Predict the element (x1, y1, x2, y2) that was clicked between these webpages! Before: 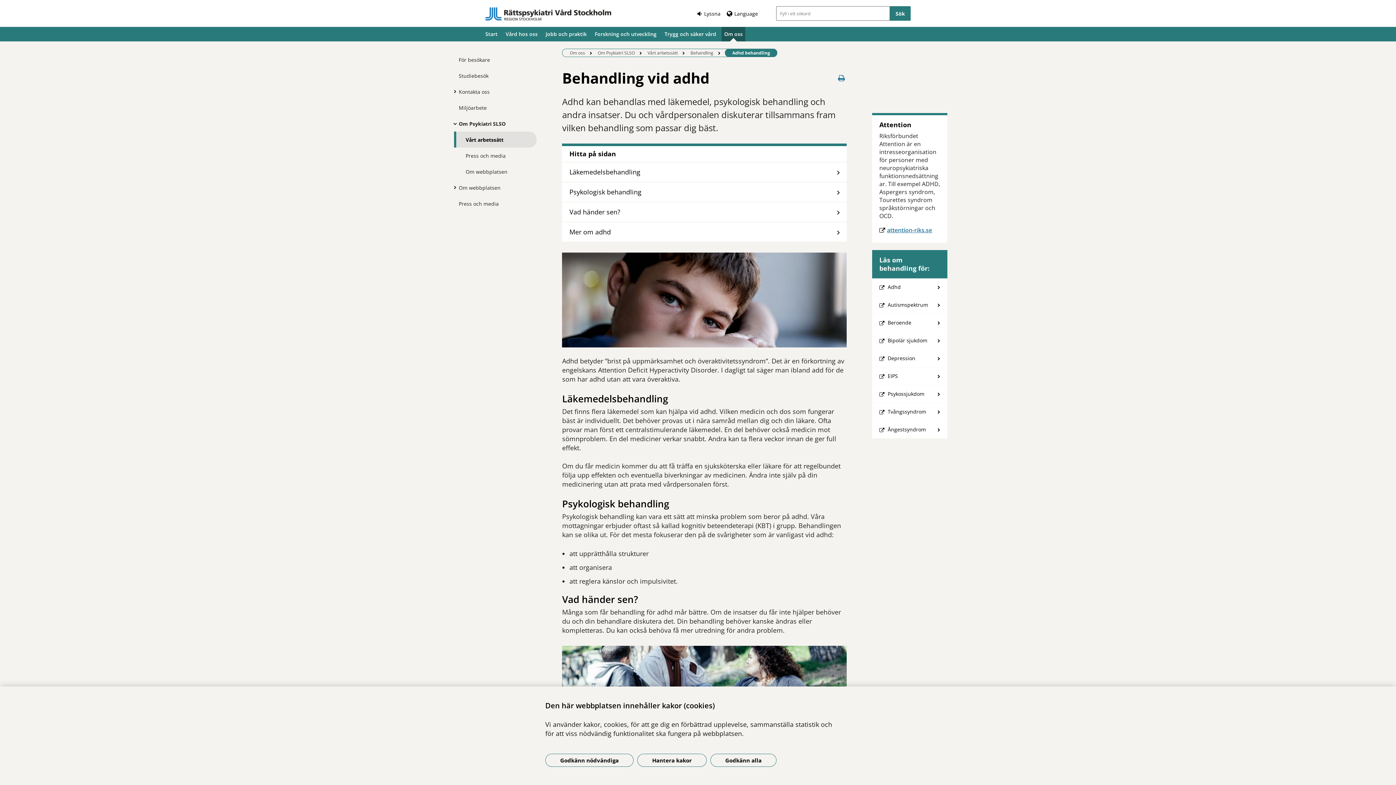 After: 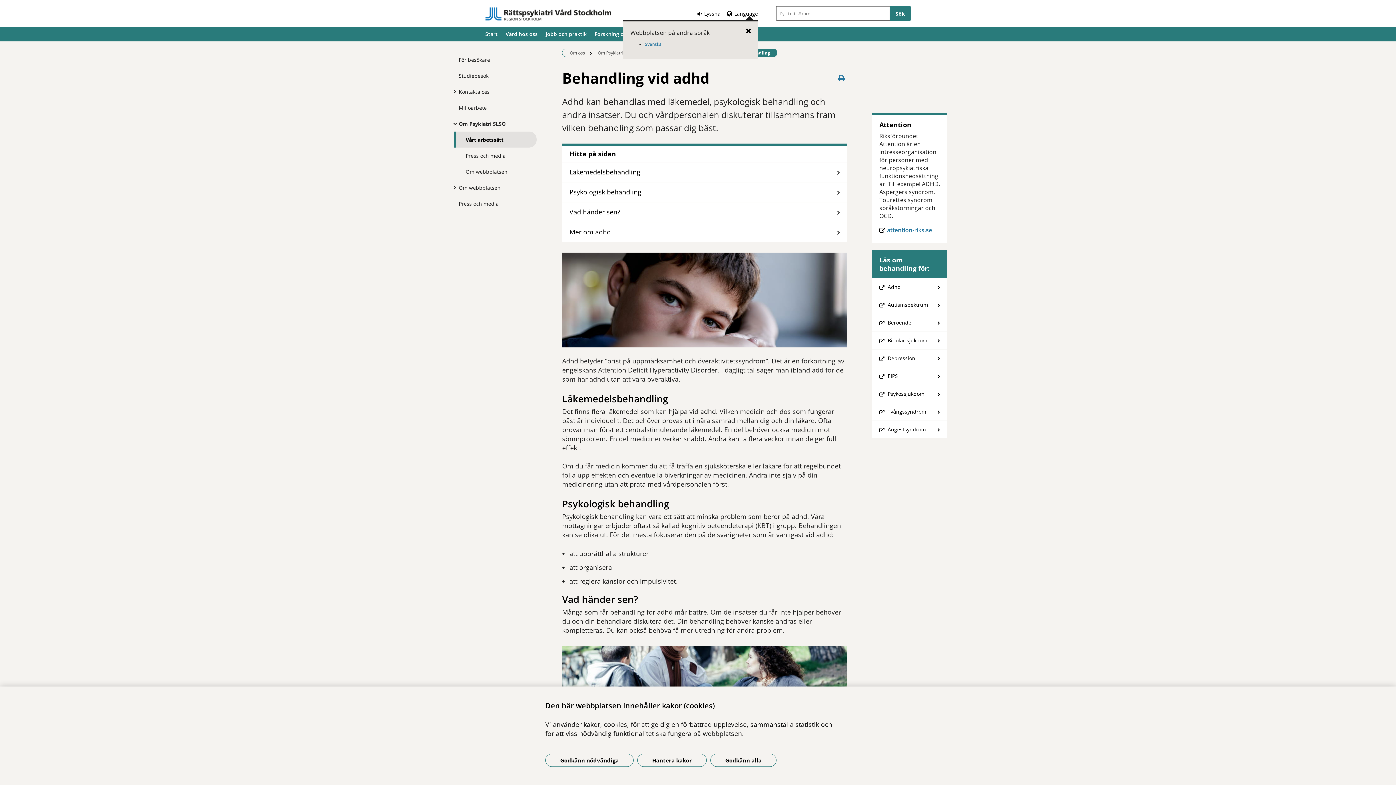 Action: bbox: (734, 9, 758, 17) label: Language